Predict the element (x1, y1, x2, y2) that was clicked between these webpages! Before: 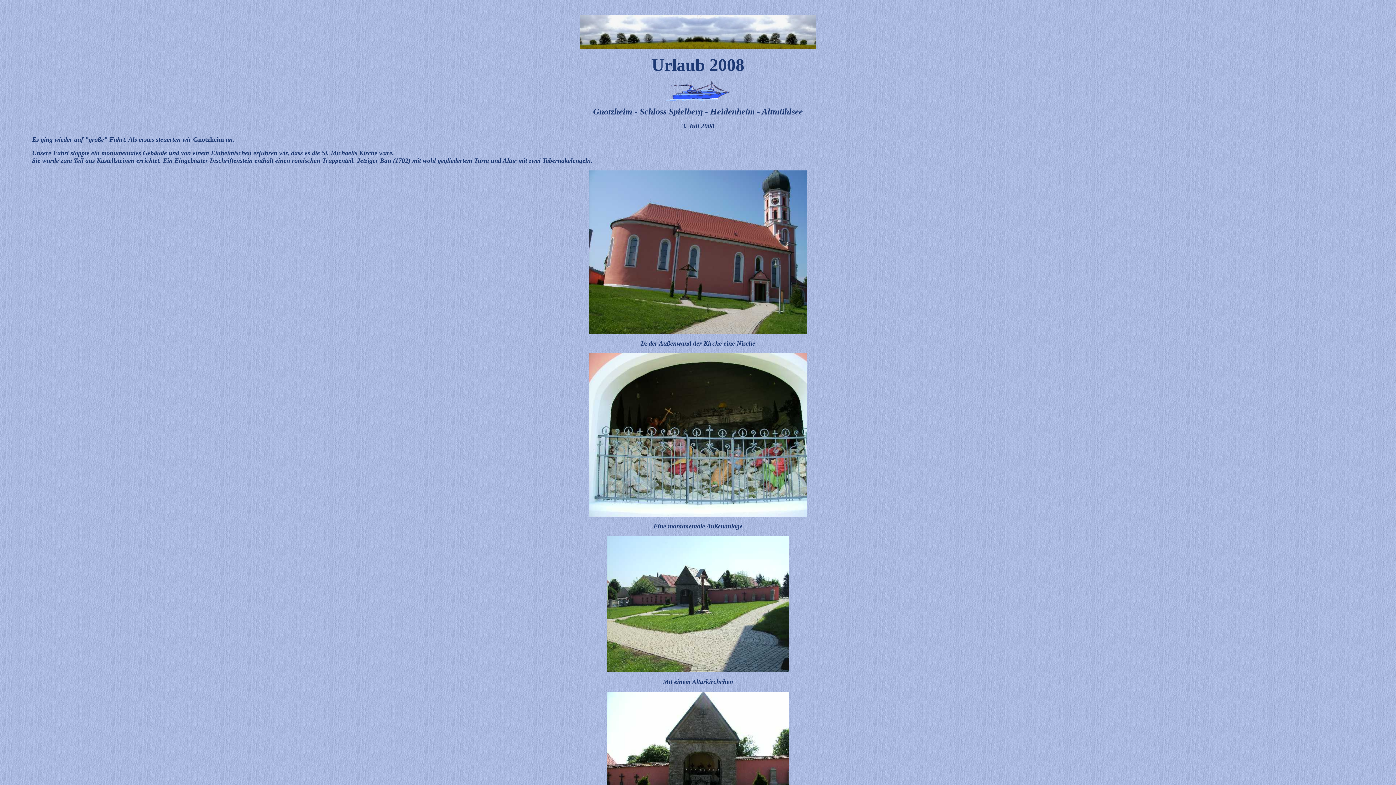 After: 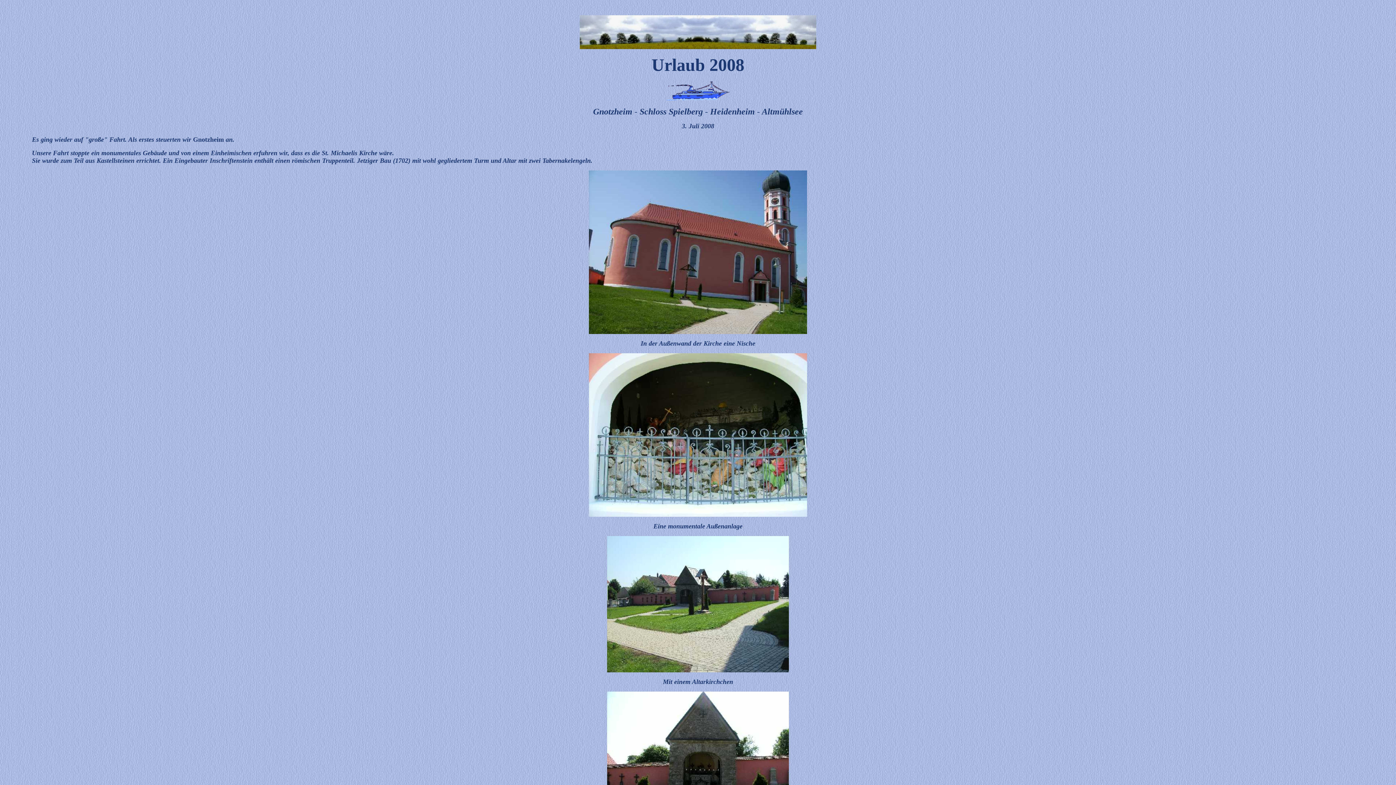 Action: bbox: (580, 44, 816, 50)